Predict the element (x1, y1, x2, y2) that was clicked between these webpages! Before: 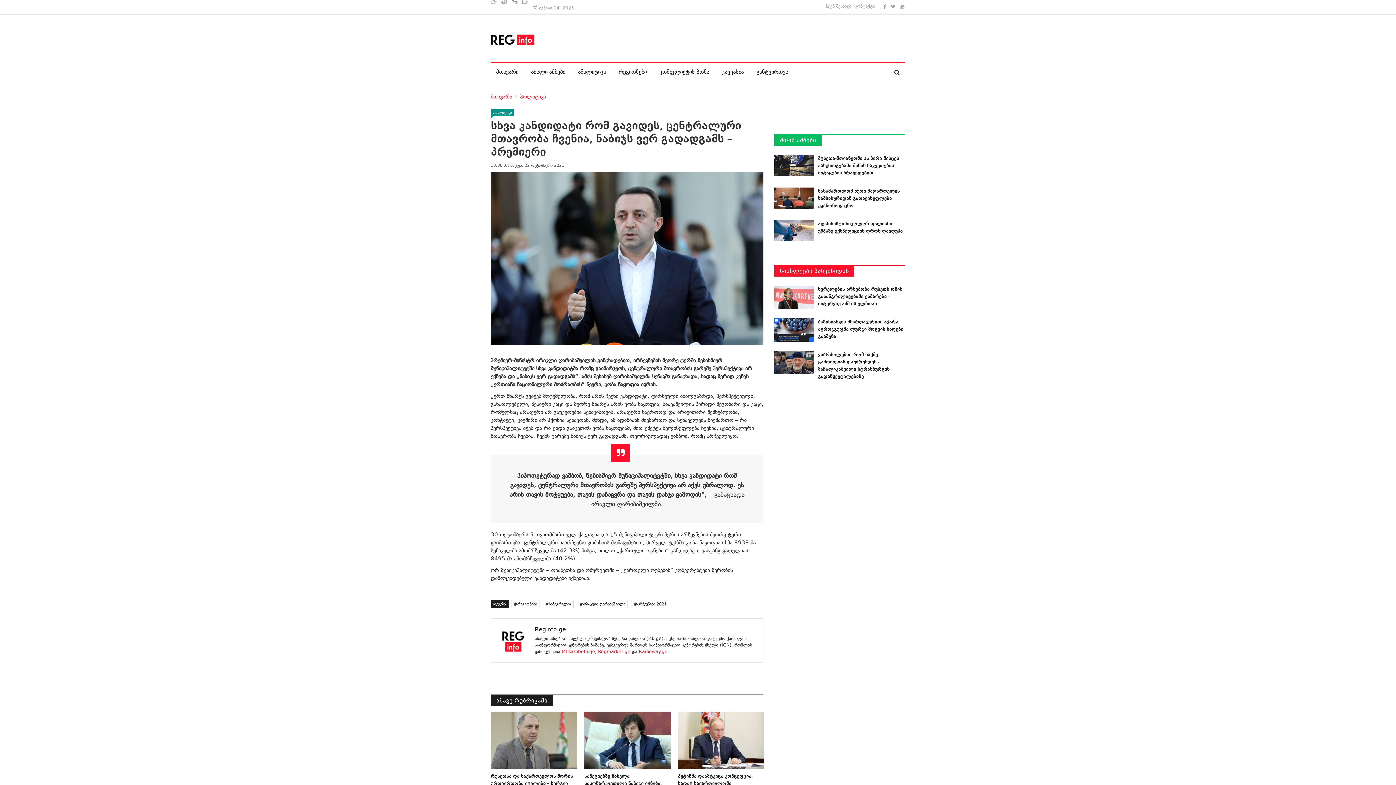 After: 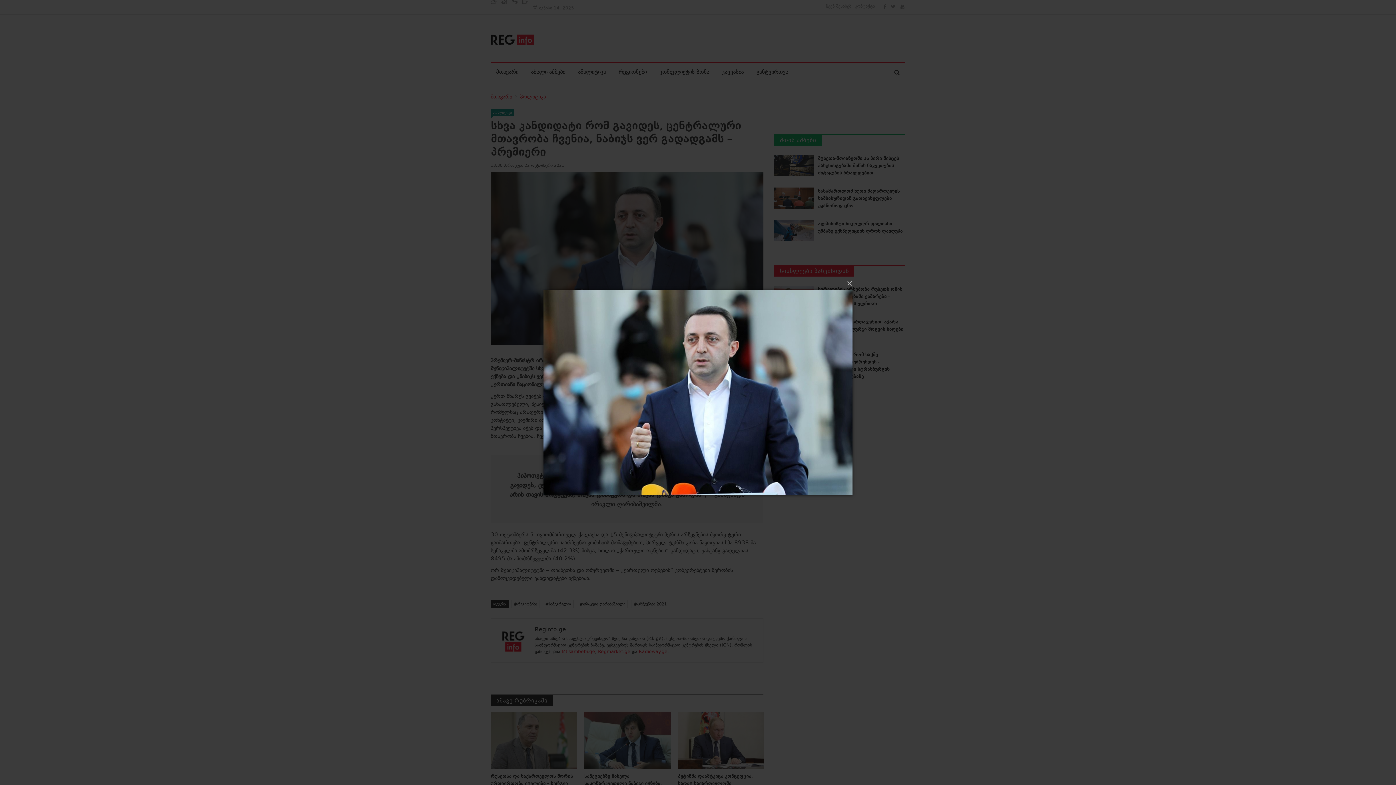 Action: bbox: (490, 172, 763, 353)